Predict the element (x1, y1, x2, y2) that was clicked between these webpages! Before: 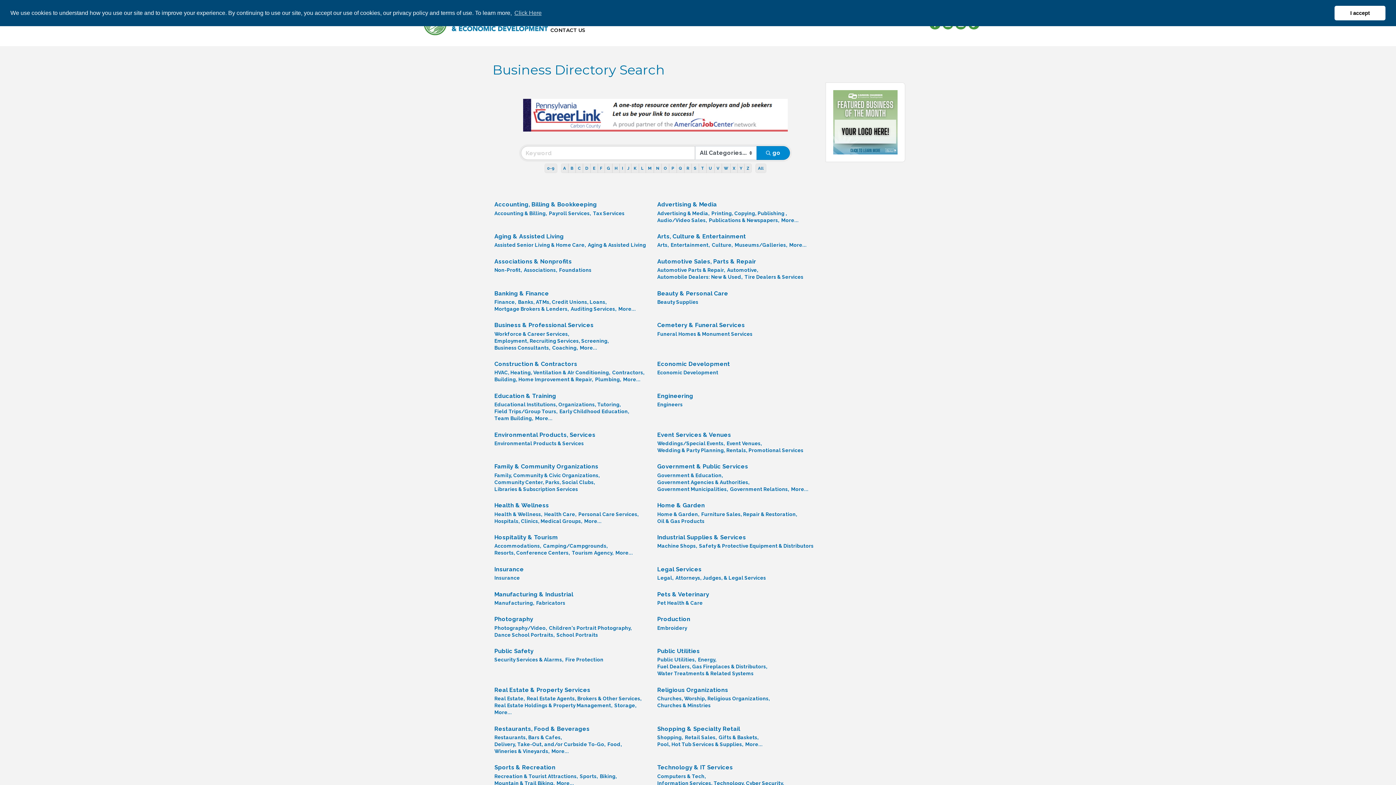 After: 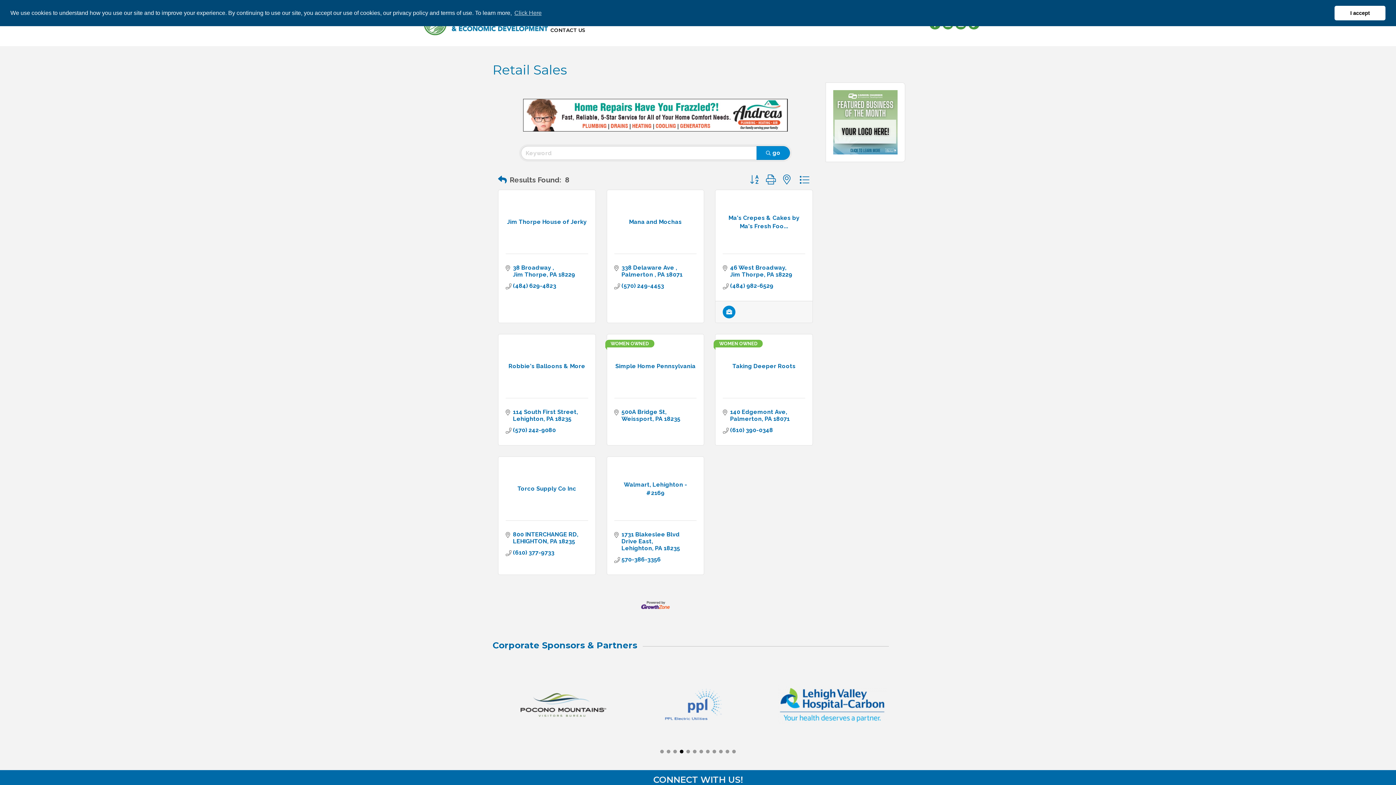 Action: label: Retail Sales, bbox: (685, 734, 717, 741)